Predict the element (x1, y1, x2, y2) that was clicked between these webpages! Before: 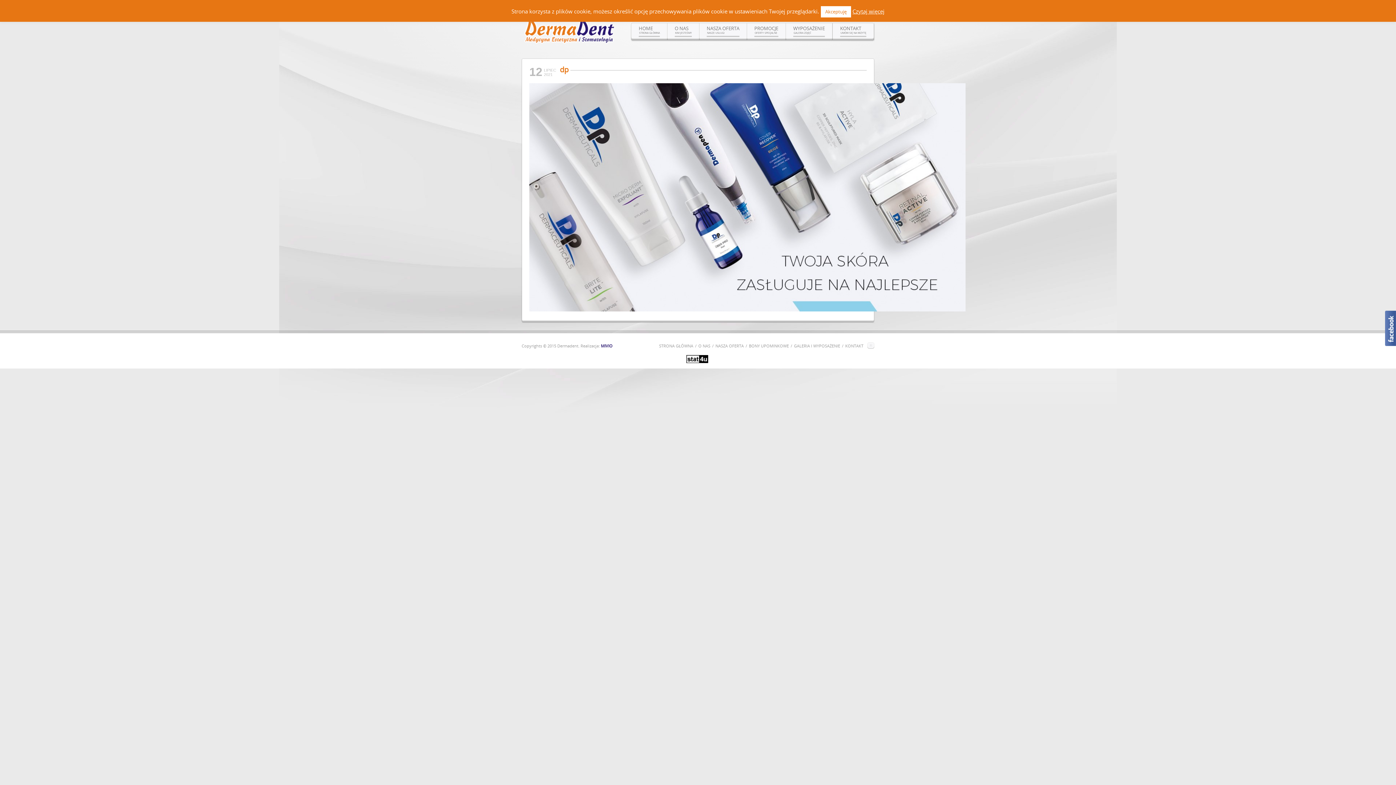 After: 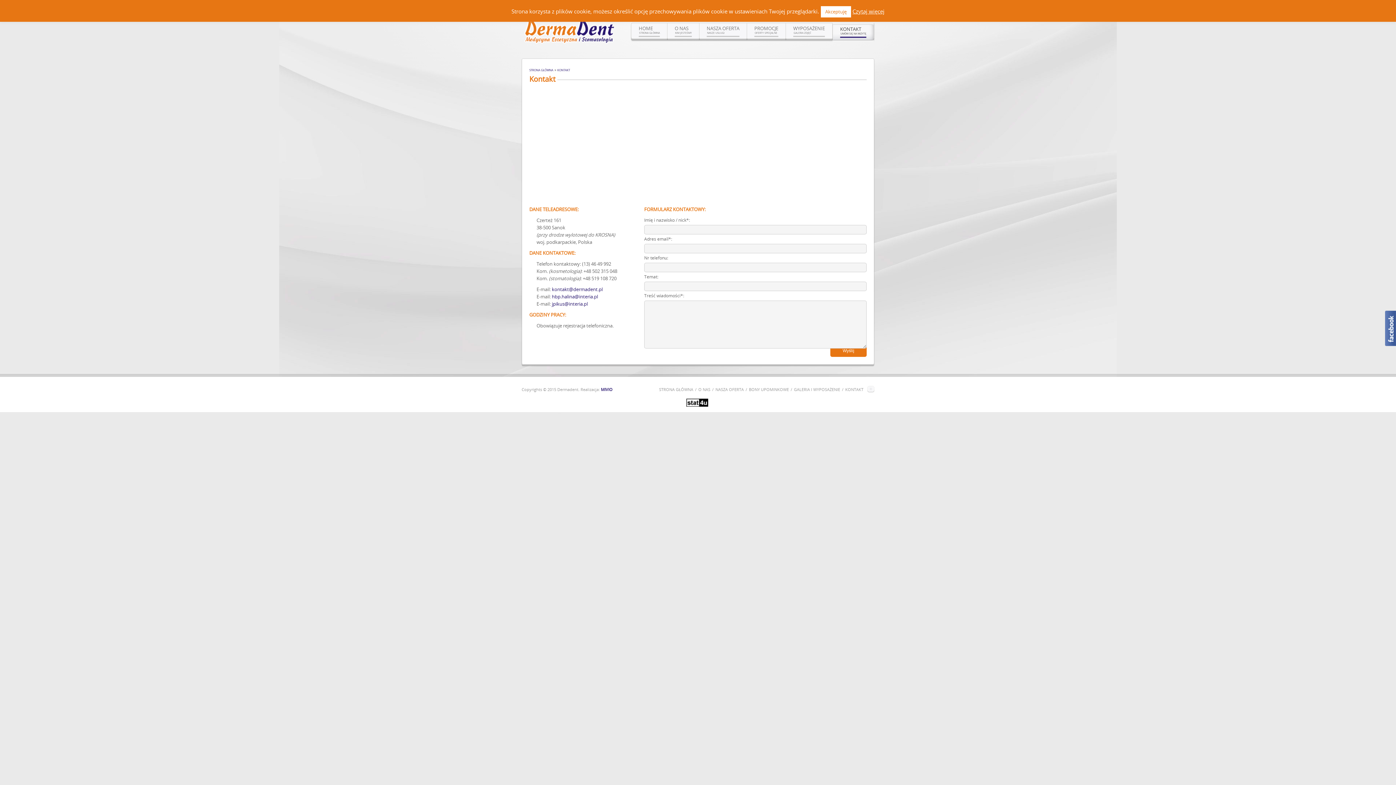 Action: bbox: (832, 22, 873, 38) label: KONTAKT
UMÓW SIĘ NA WIZYTĘ